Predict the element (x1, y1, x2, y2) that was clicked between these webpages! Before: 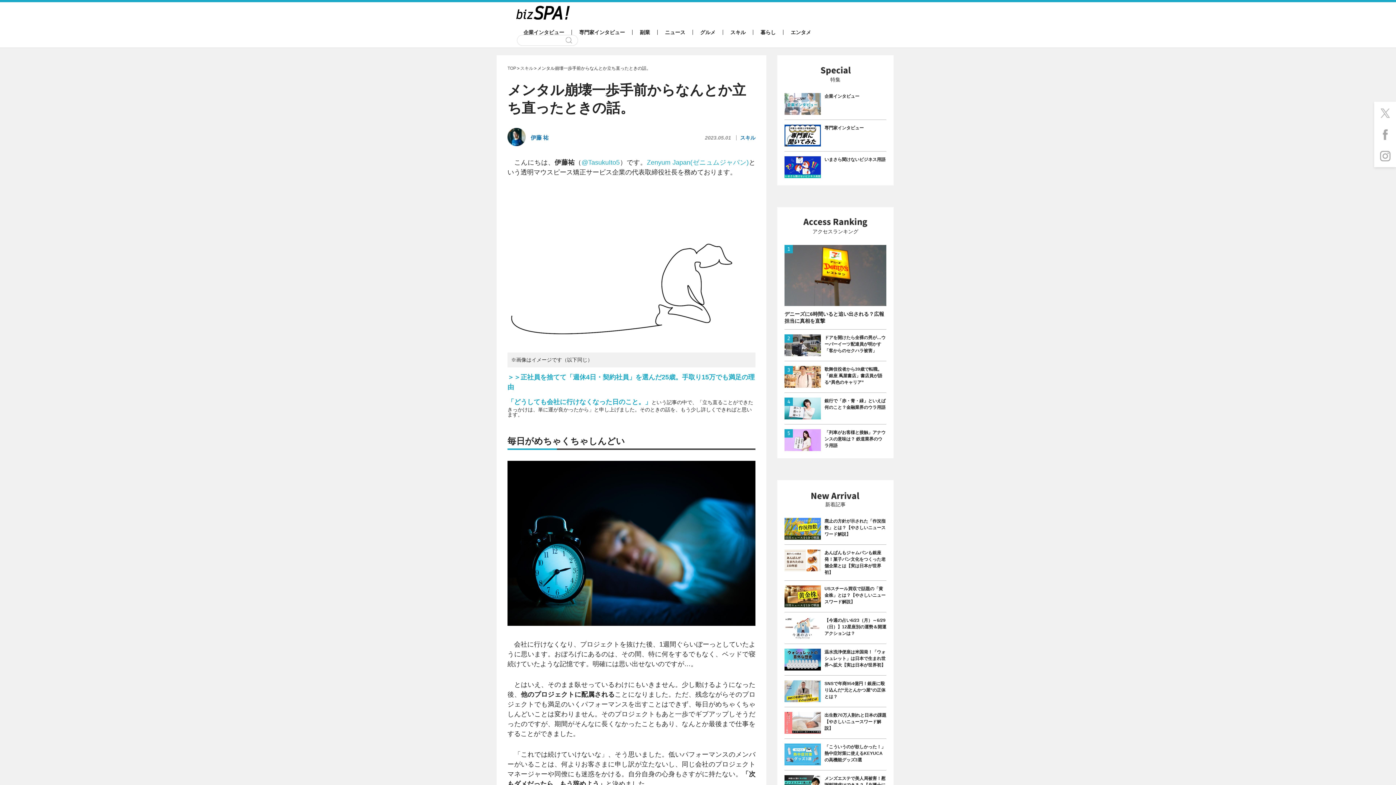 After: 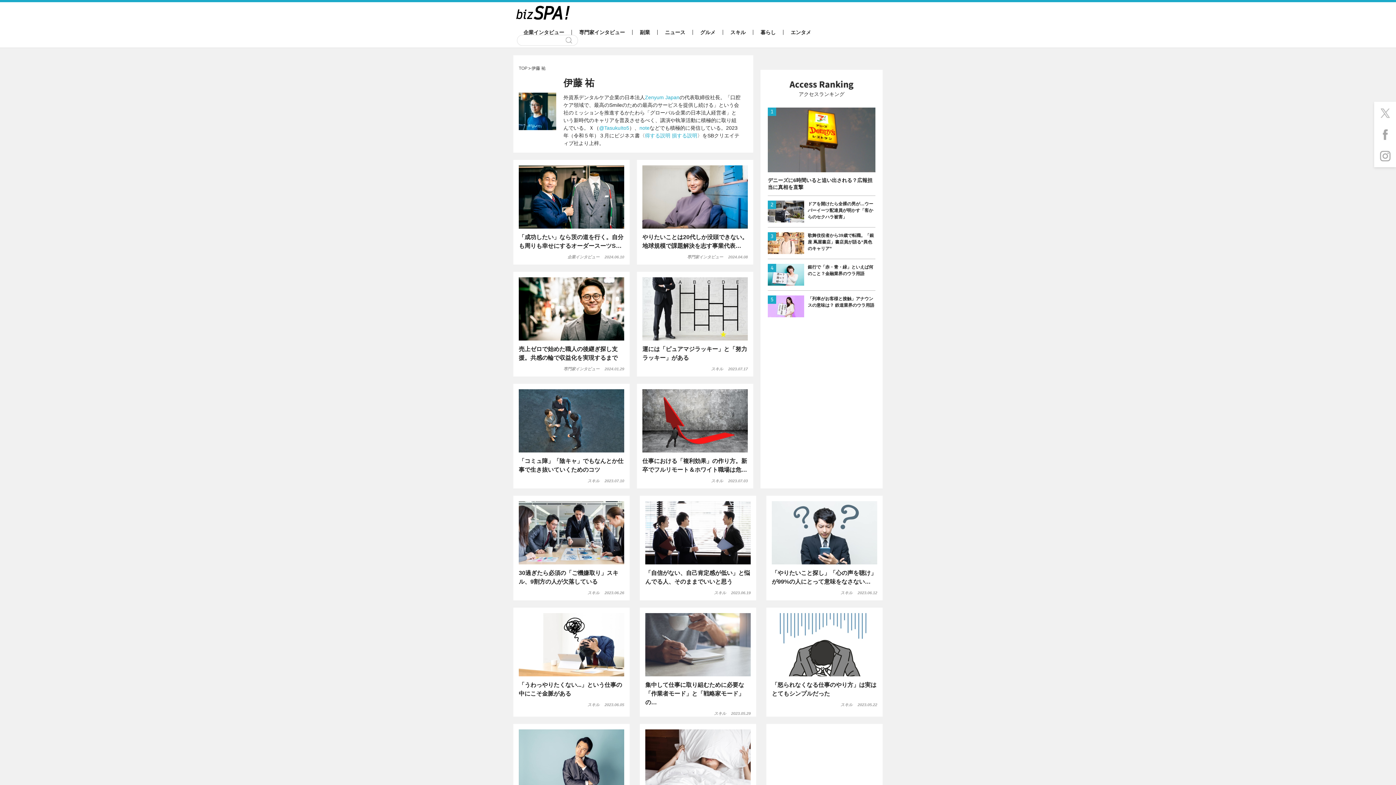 Action: bbox: (507, 134, 548, 140) label:  伊藤 祐